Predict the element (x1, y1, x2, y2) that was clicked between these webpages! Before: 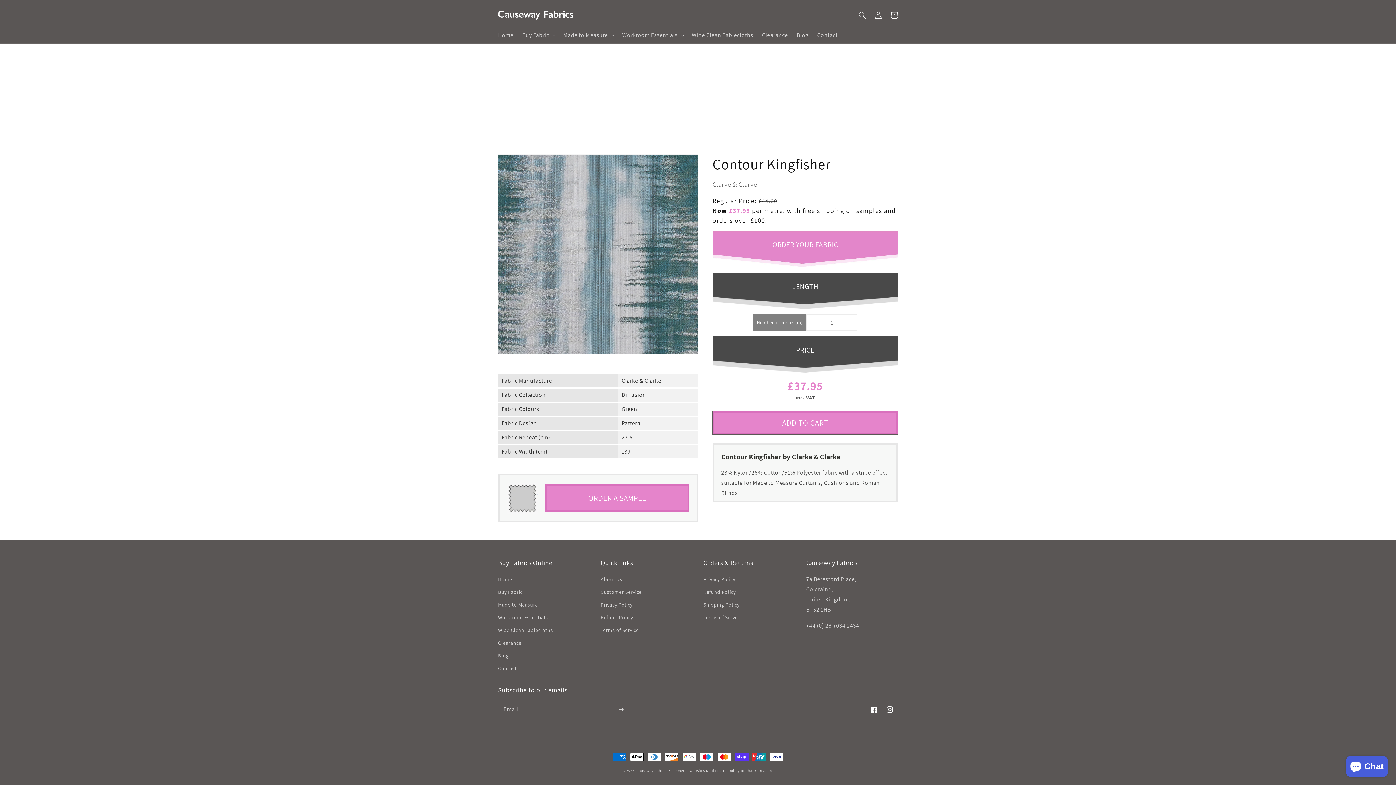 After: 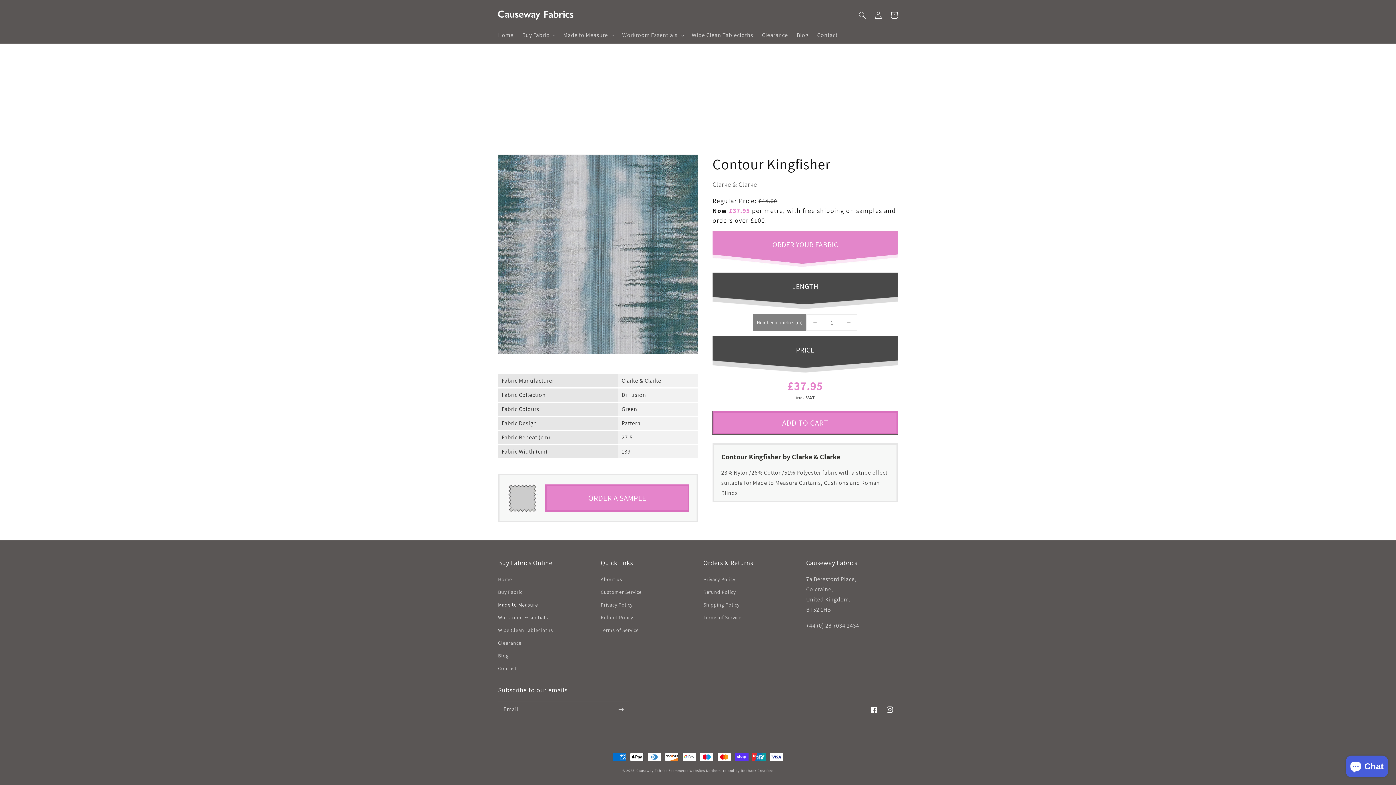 Action: label: Made to Measure bbox: (498, 598, 538, 611)